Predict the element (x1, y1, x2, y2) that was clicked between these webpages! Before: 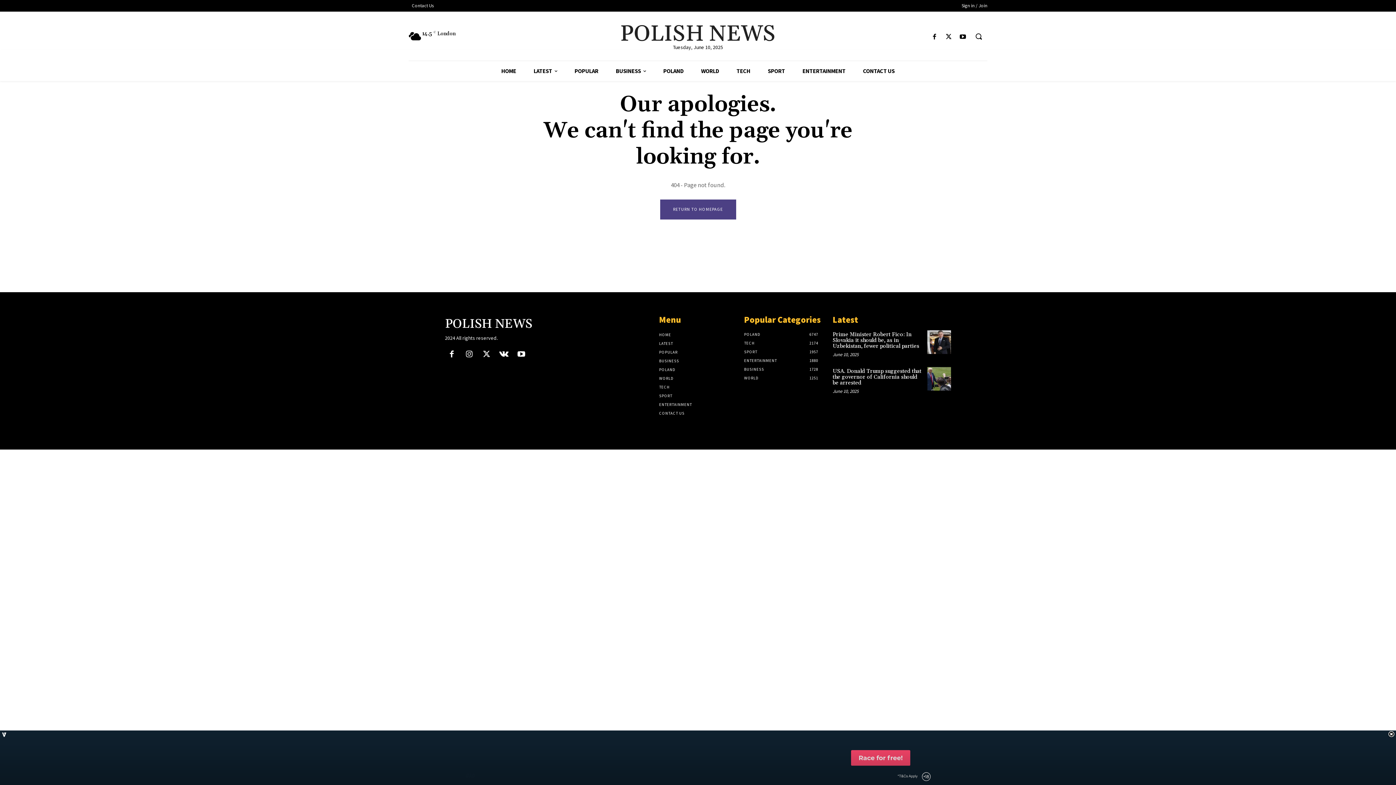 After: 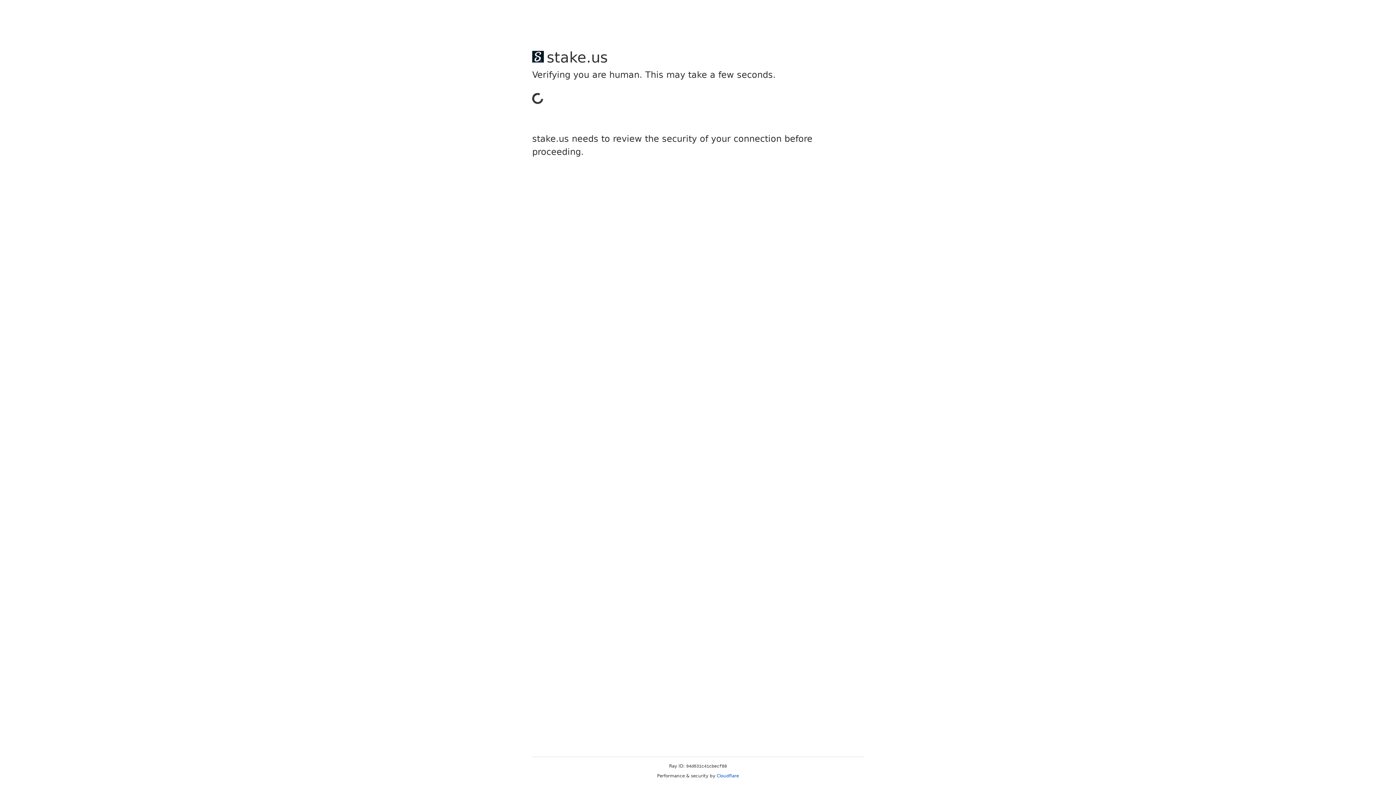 Action: label: CONTACT US bbox: (854, 61, 903, 81)